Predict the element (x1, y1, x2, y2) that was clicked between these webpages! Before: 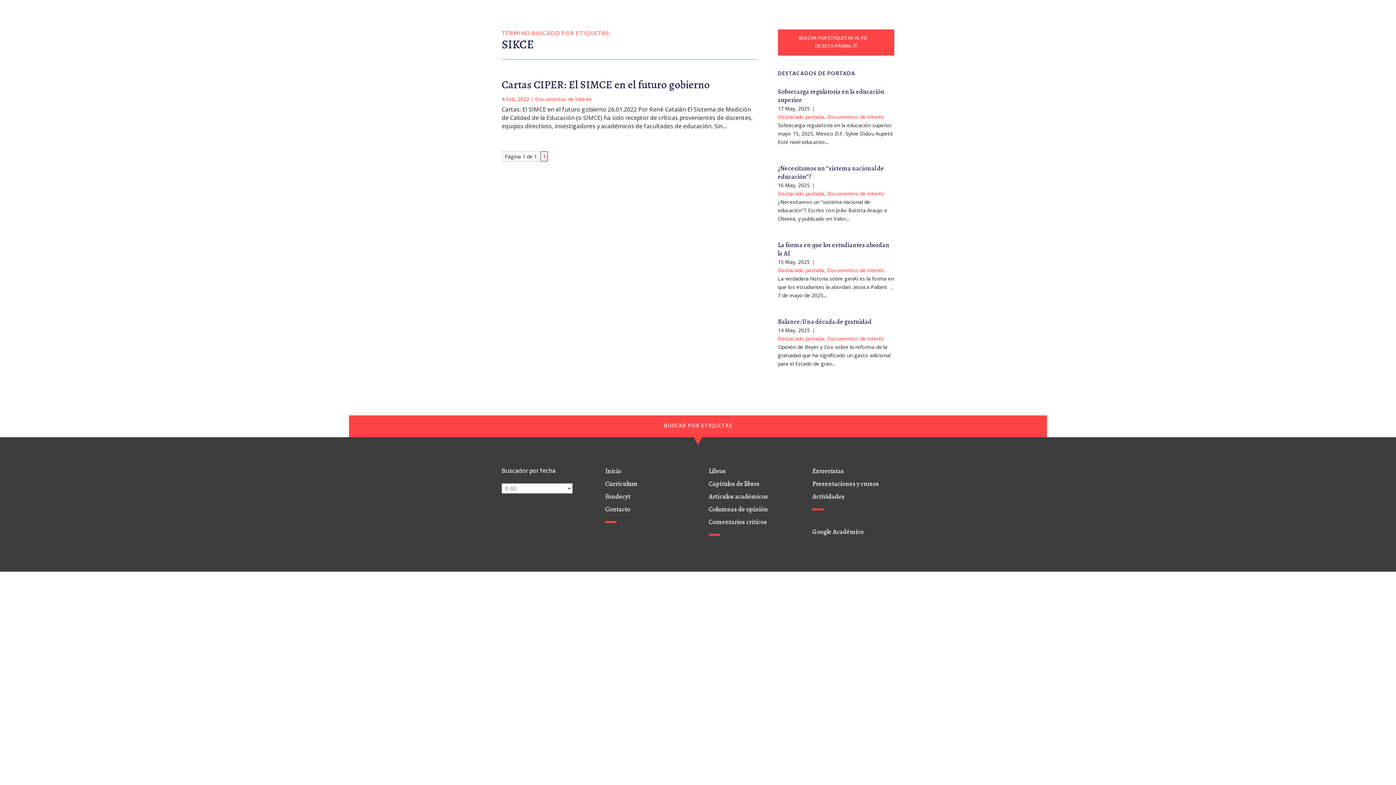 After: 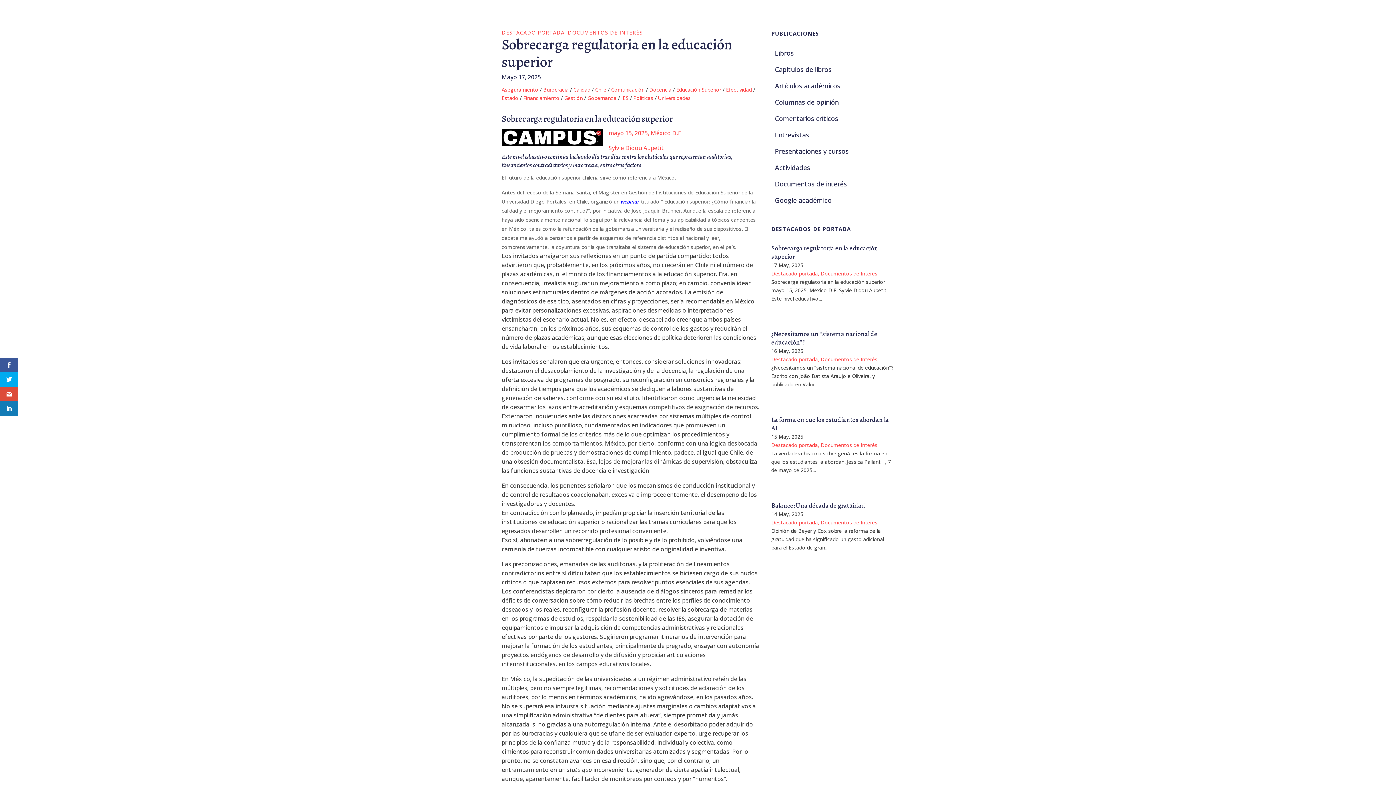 Action: bbox: (778, 87, 884, 104) label: Sobrecarga regulatoria en la educación superior